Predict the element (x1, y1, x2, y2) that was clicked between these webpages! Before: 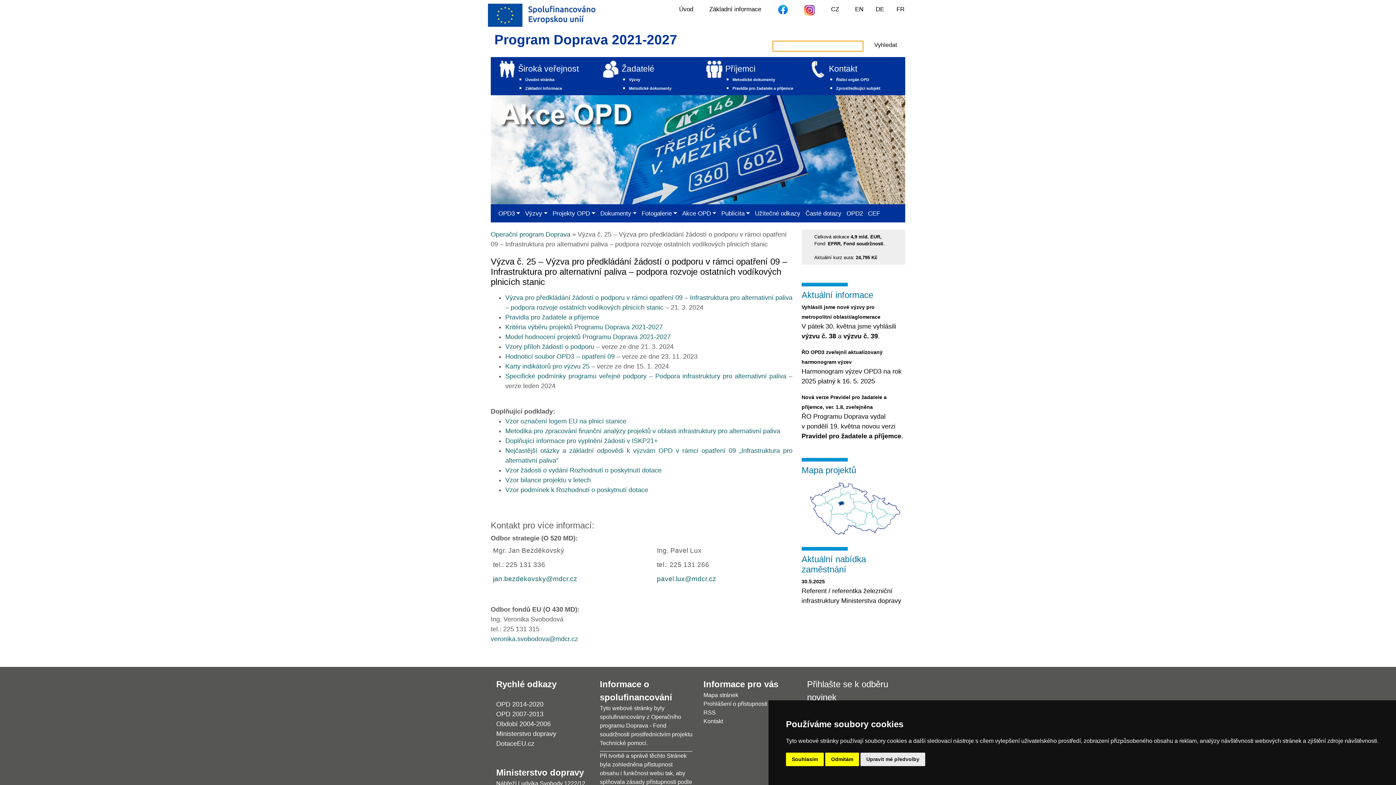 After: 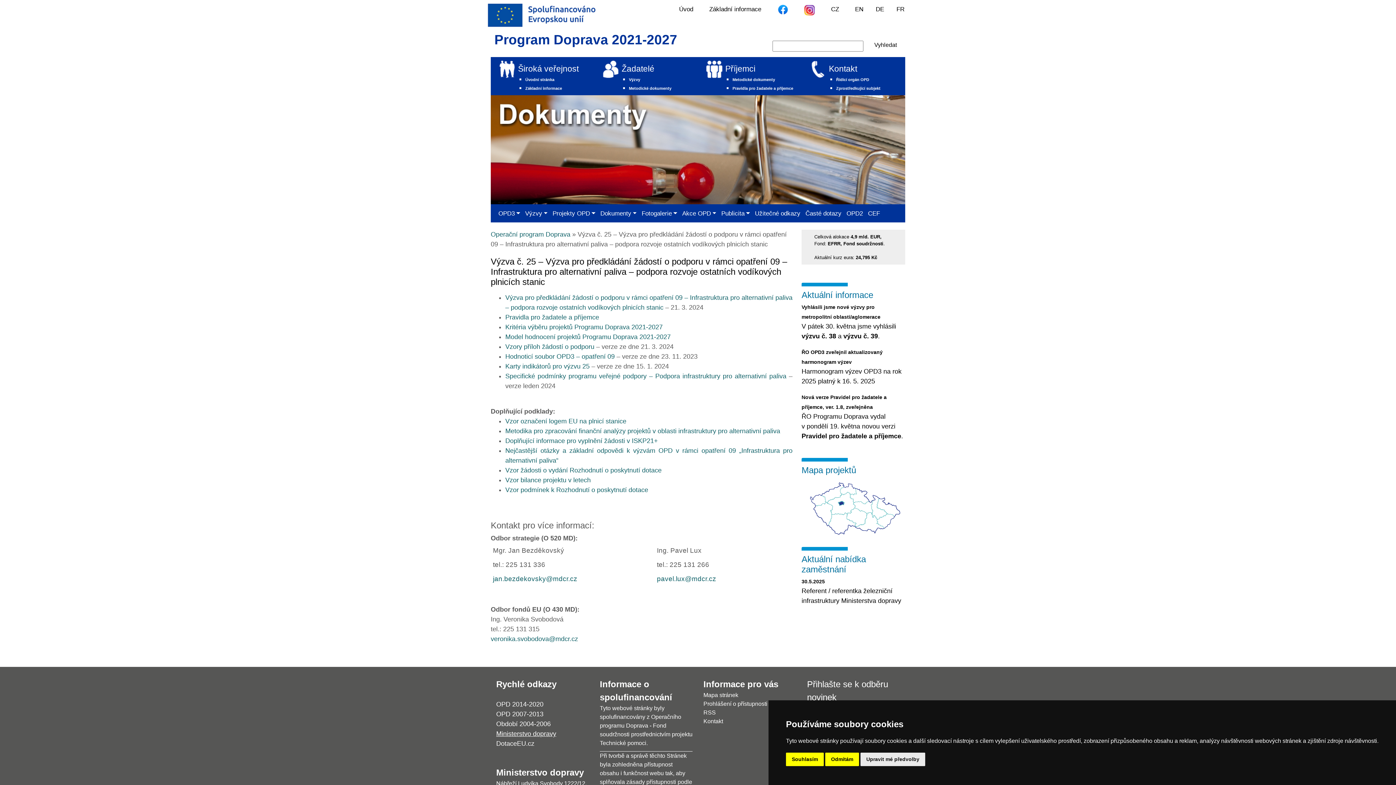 Action: label: Ministerstvo dopravy bbox: (496, 730, 556, 737)